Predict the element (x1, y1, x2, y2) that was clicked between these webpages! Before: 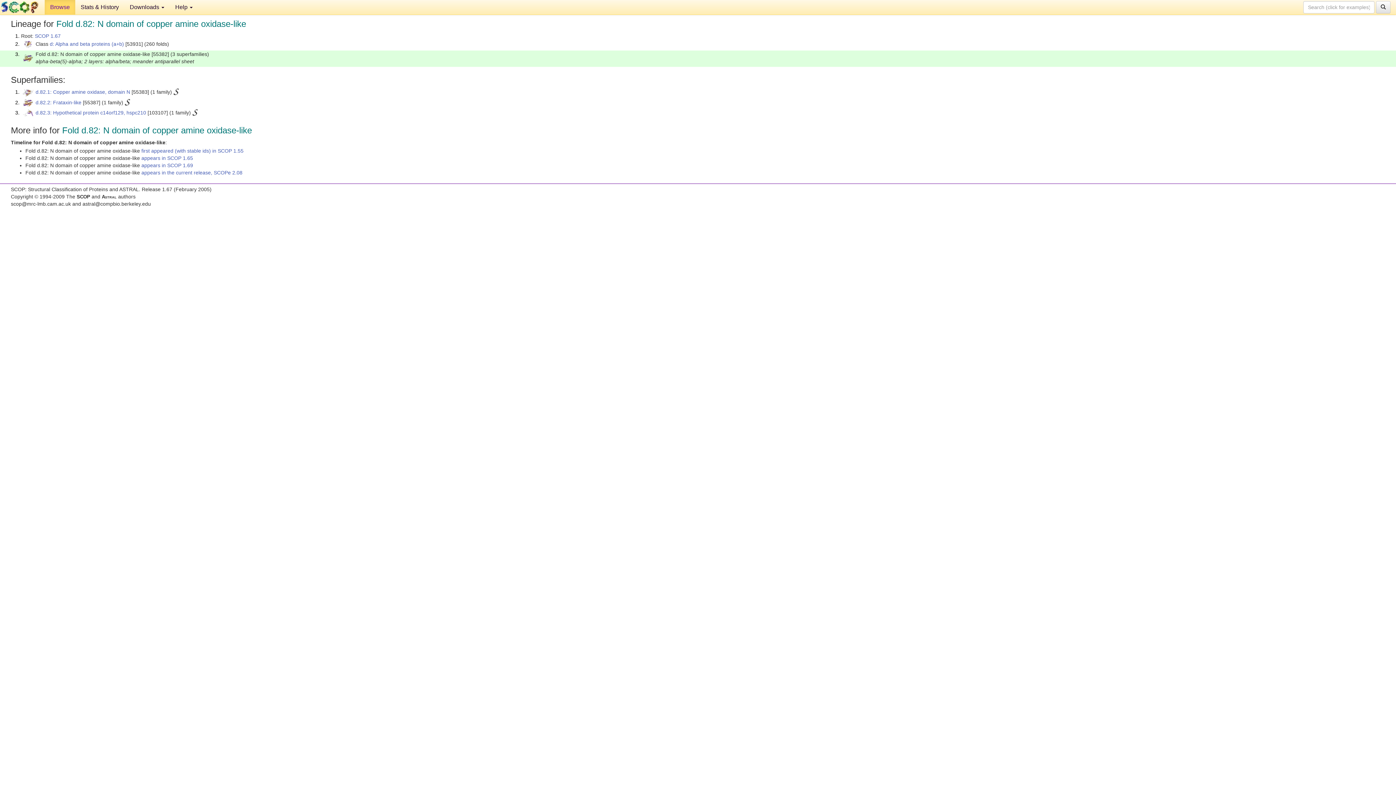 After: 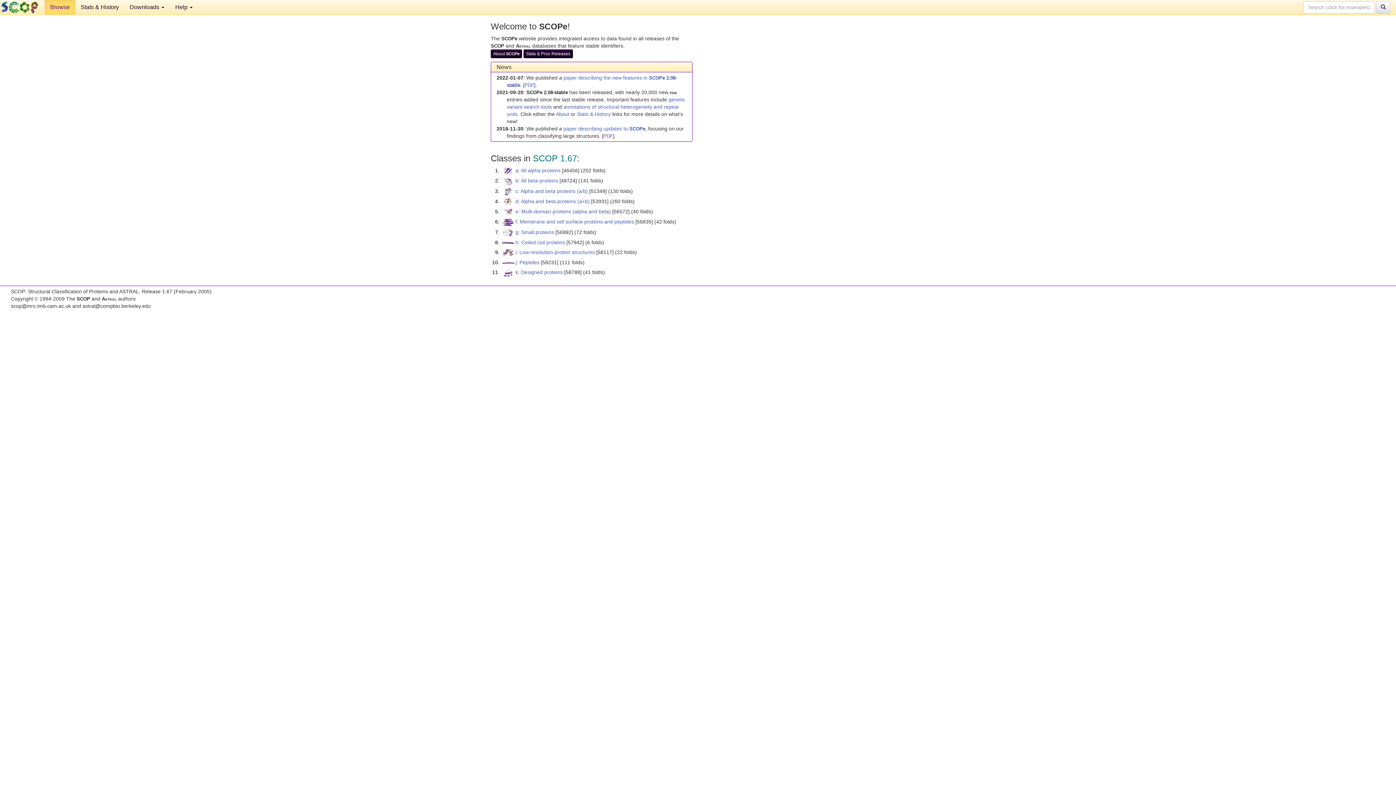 Action: bbox: (34, 33, 60, 38) label: SCOP 1.67